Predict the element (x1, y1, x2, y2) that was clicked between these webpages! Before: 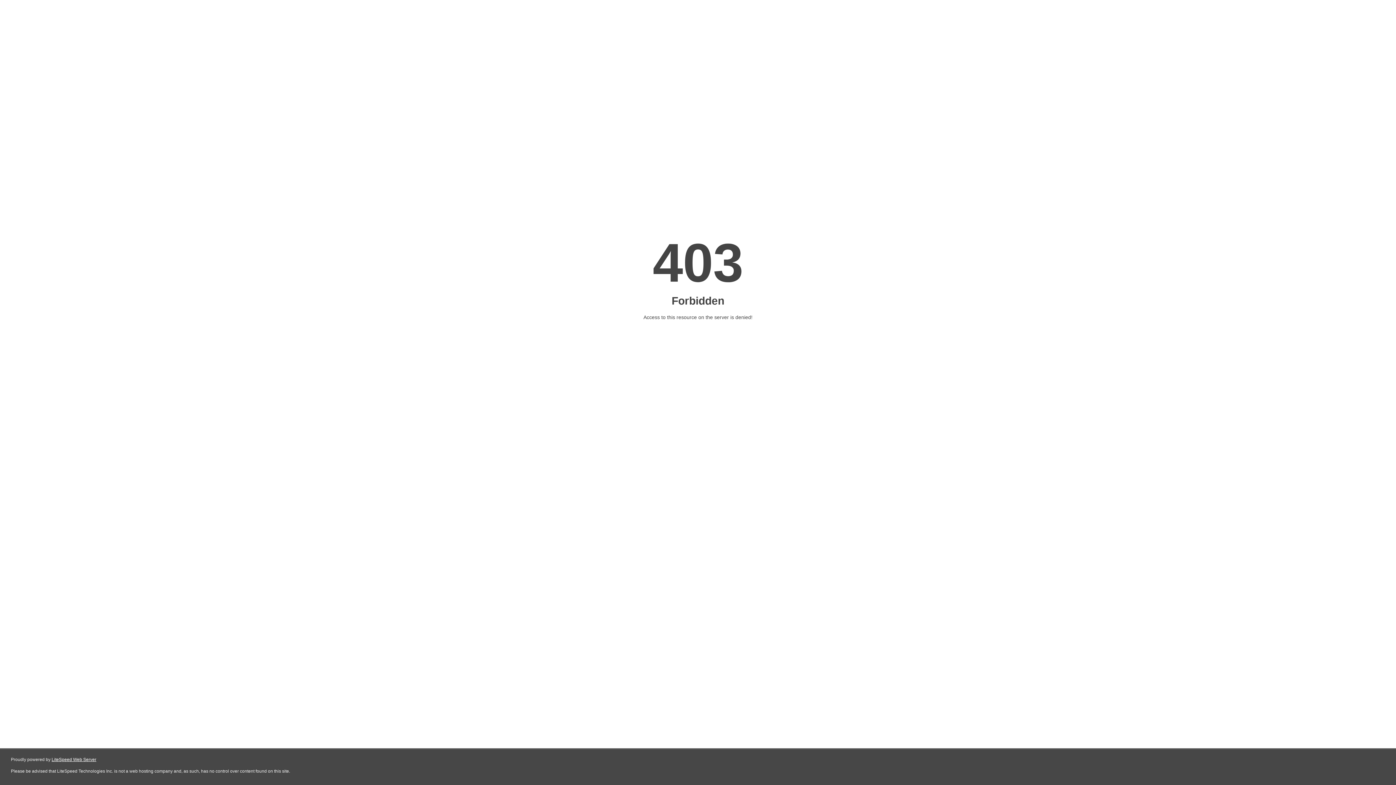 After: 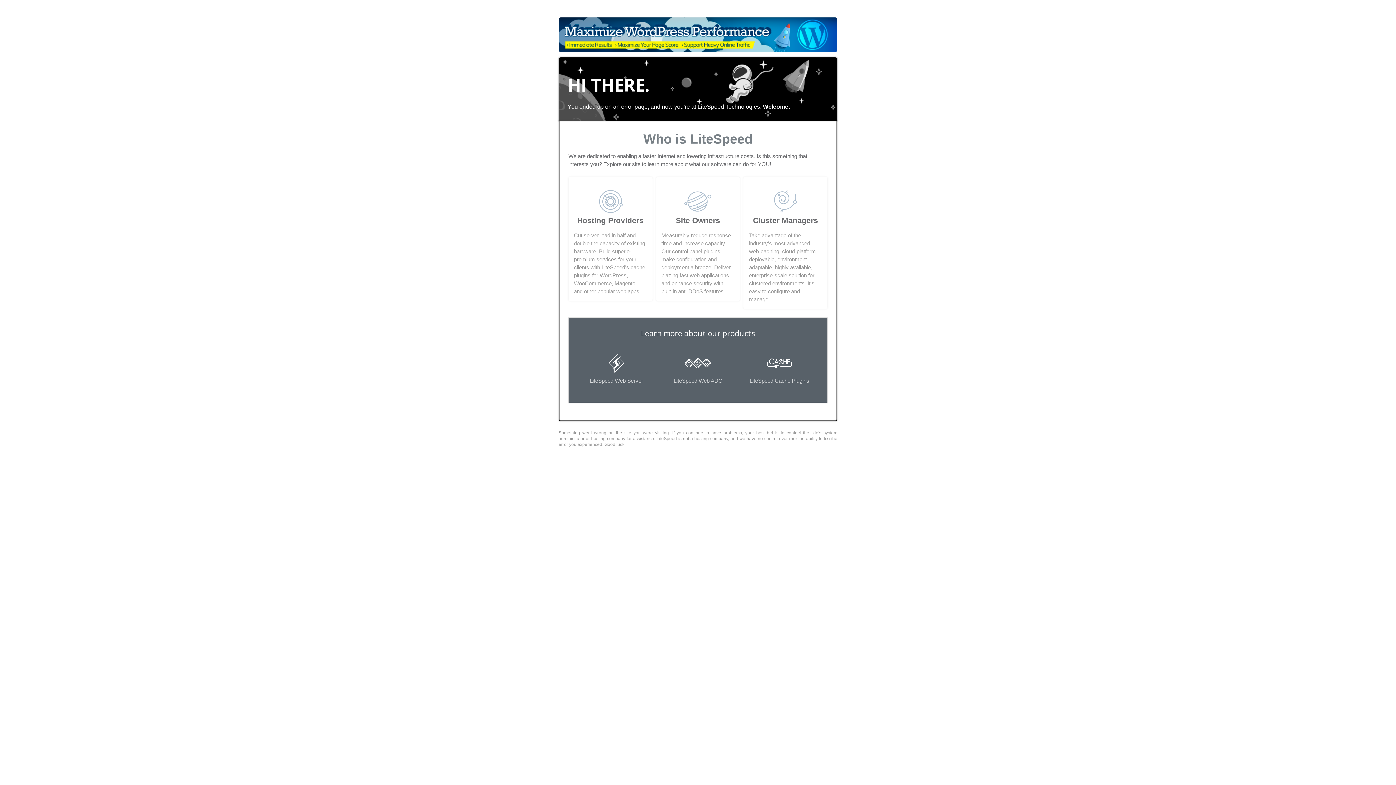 Action: label: LiteSpeed Web Server bbox: (51, 757, 96, 762)